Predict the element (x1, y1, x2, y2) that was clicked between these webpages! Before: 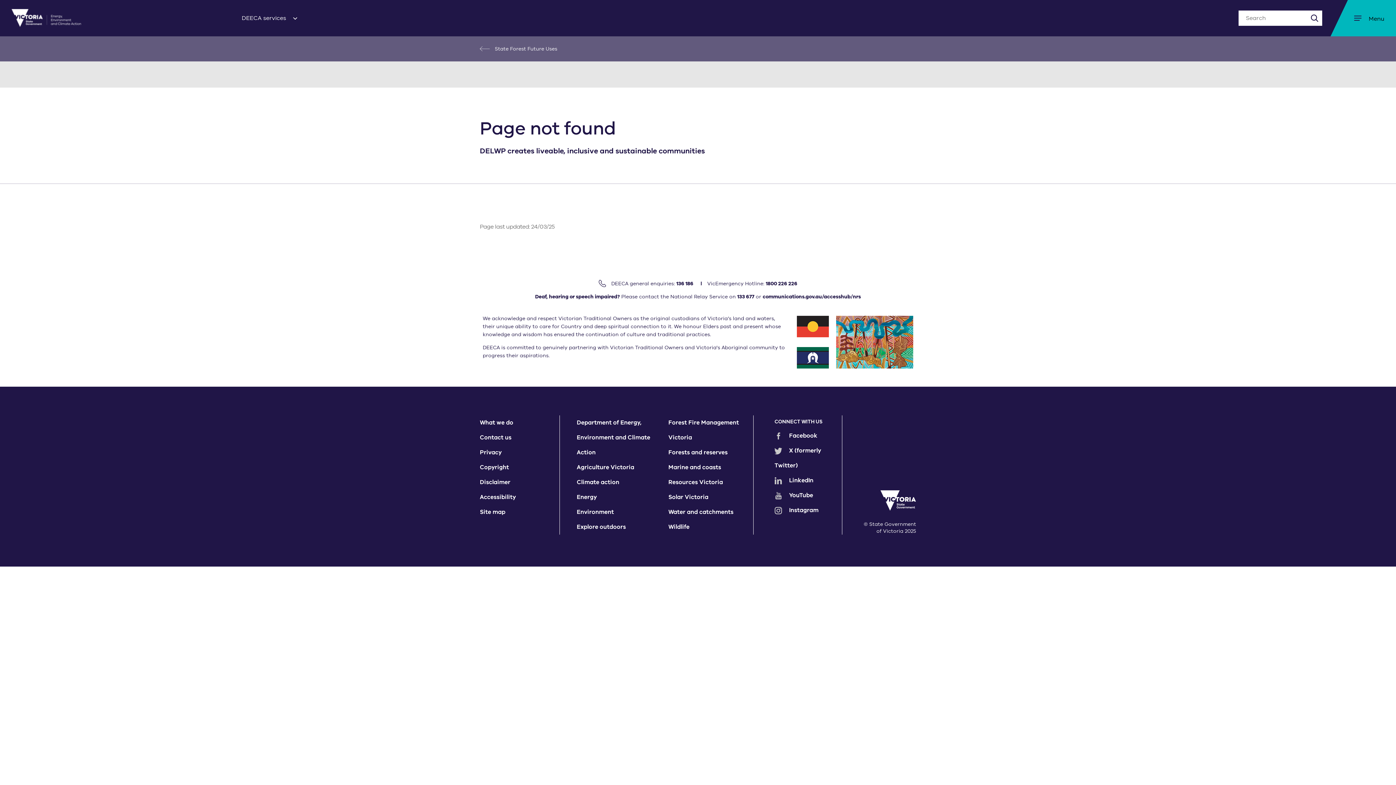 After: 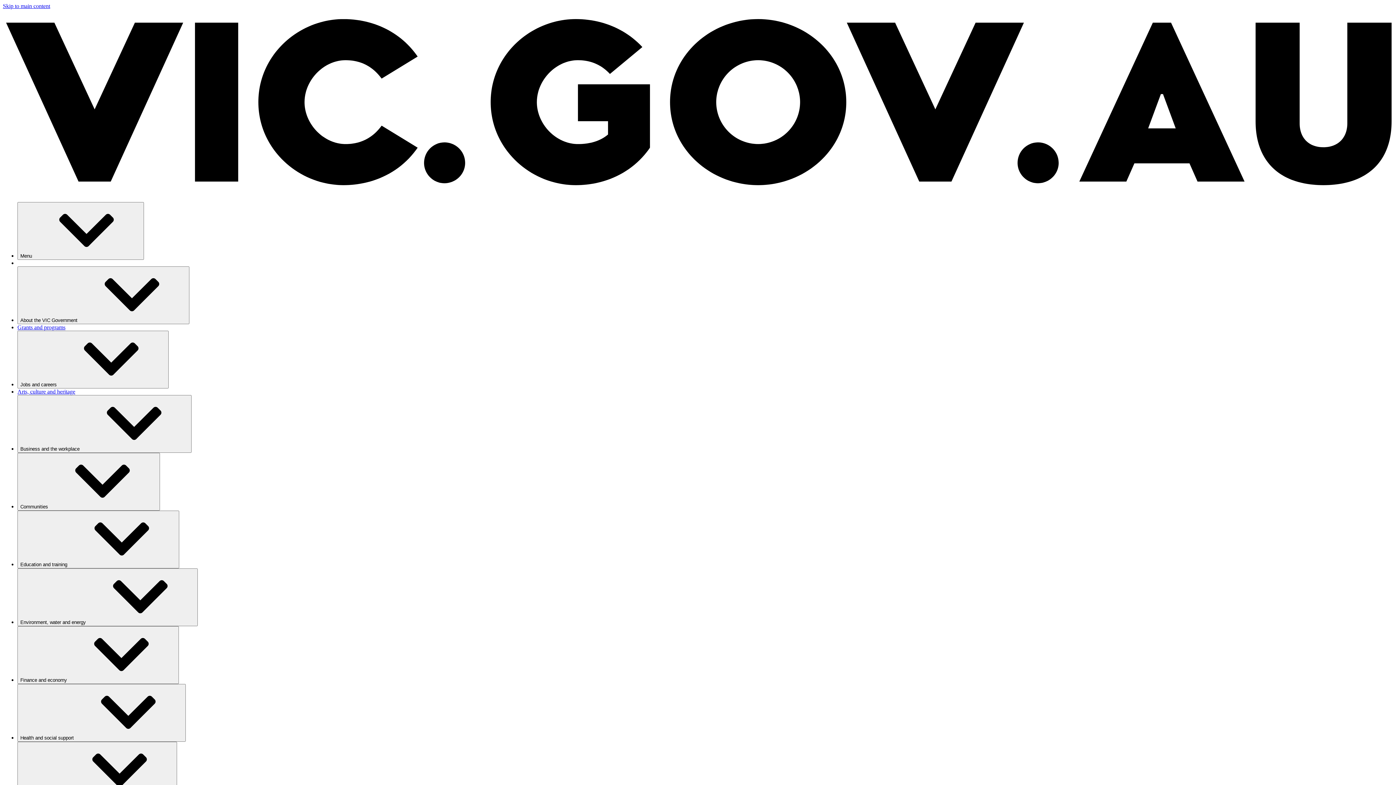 Action: label: VIC State Government bbox: (880, 490, 916, 510)